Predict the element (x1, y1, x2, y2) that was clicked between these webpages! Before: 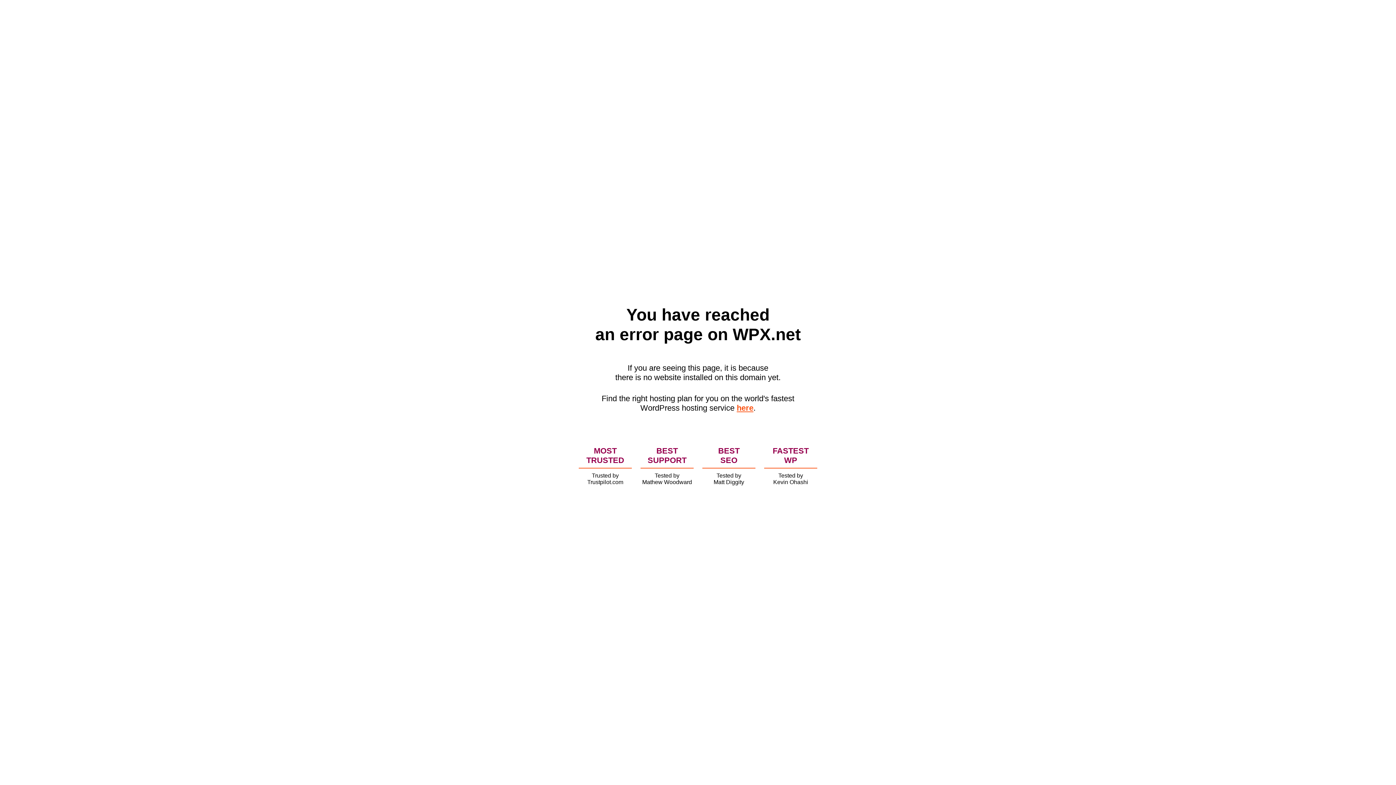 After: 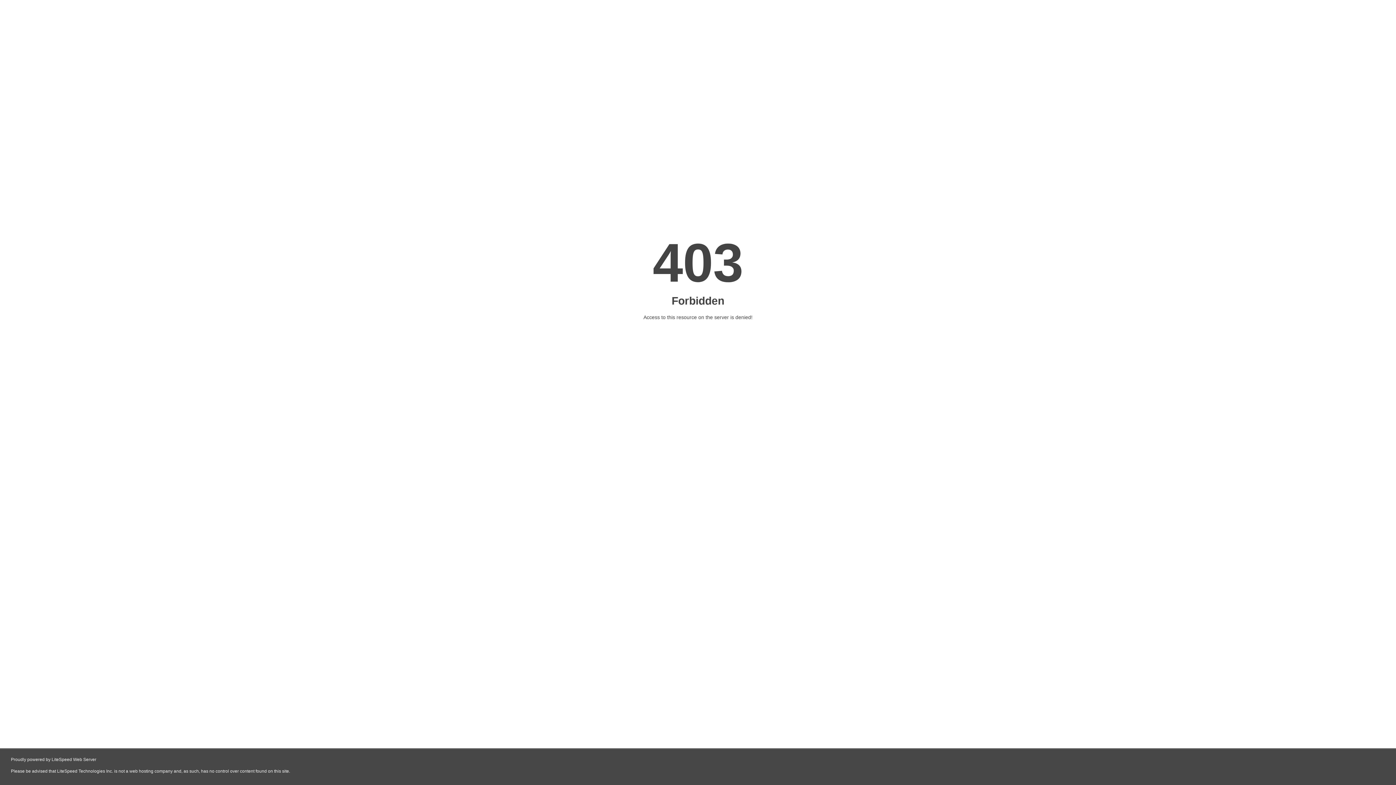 Action: label: here bbox: (736, 403, 753, 412)